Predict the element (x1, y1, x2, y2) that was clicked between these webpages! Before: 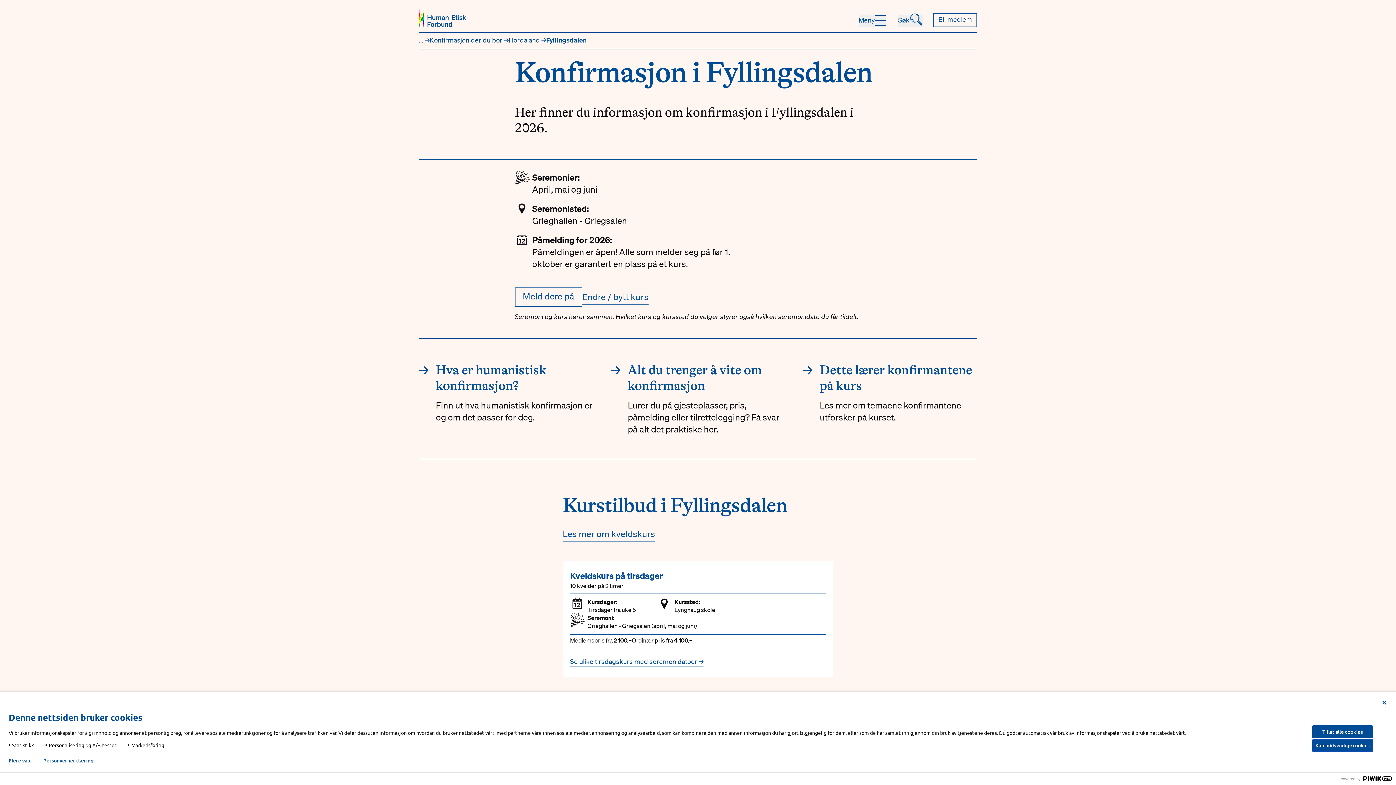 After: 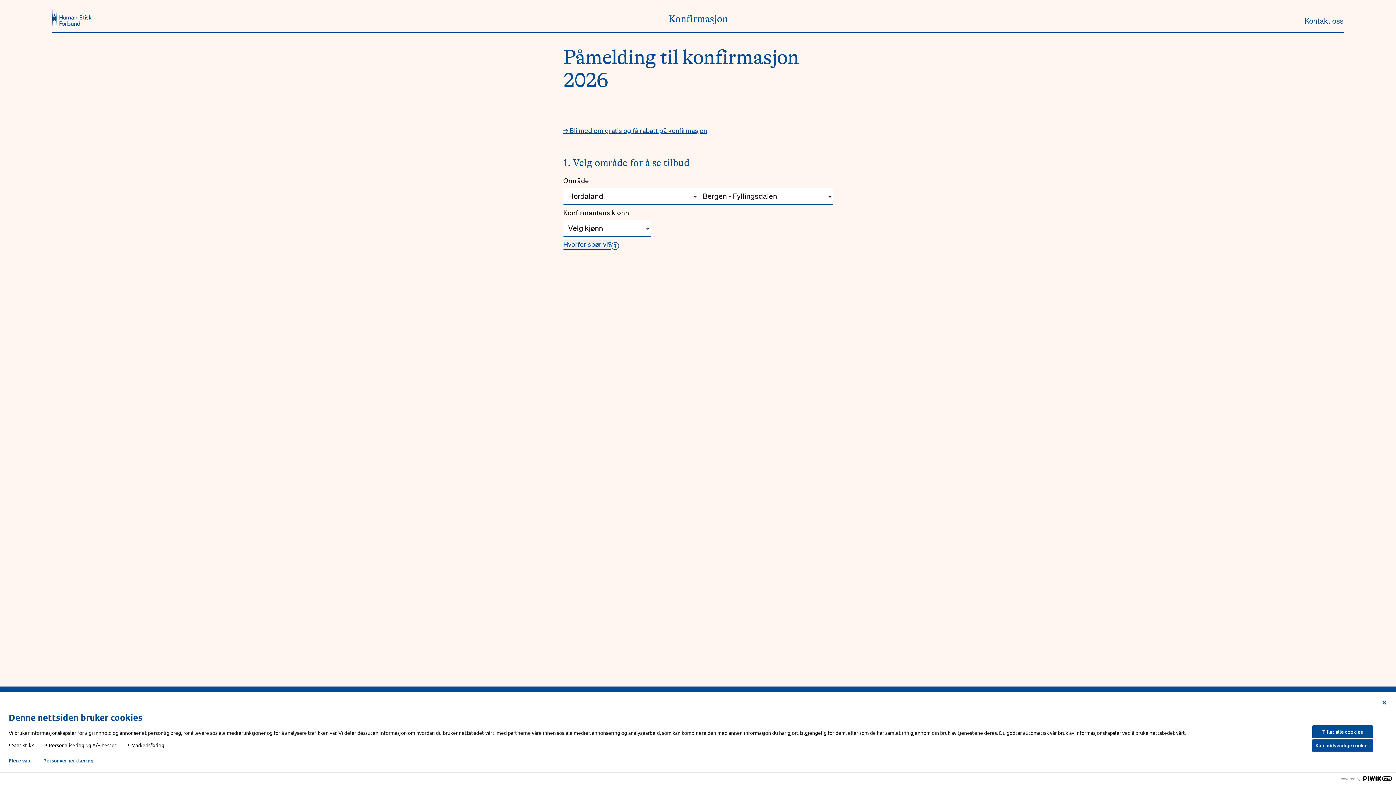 Action: bbox: (514, 287, 582, 306) label: Meld dere på